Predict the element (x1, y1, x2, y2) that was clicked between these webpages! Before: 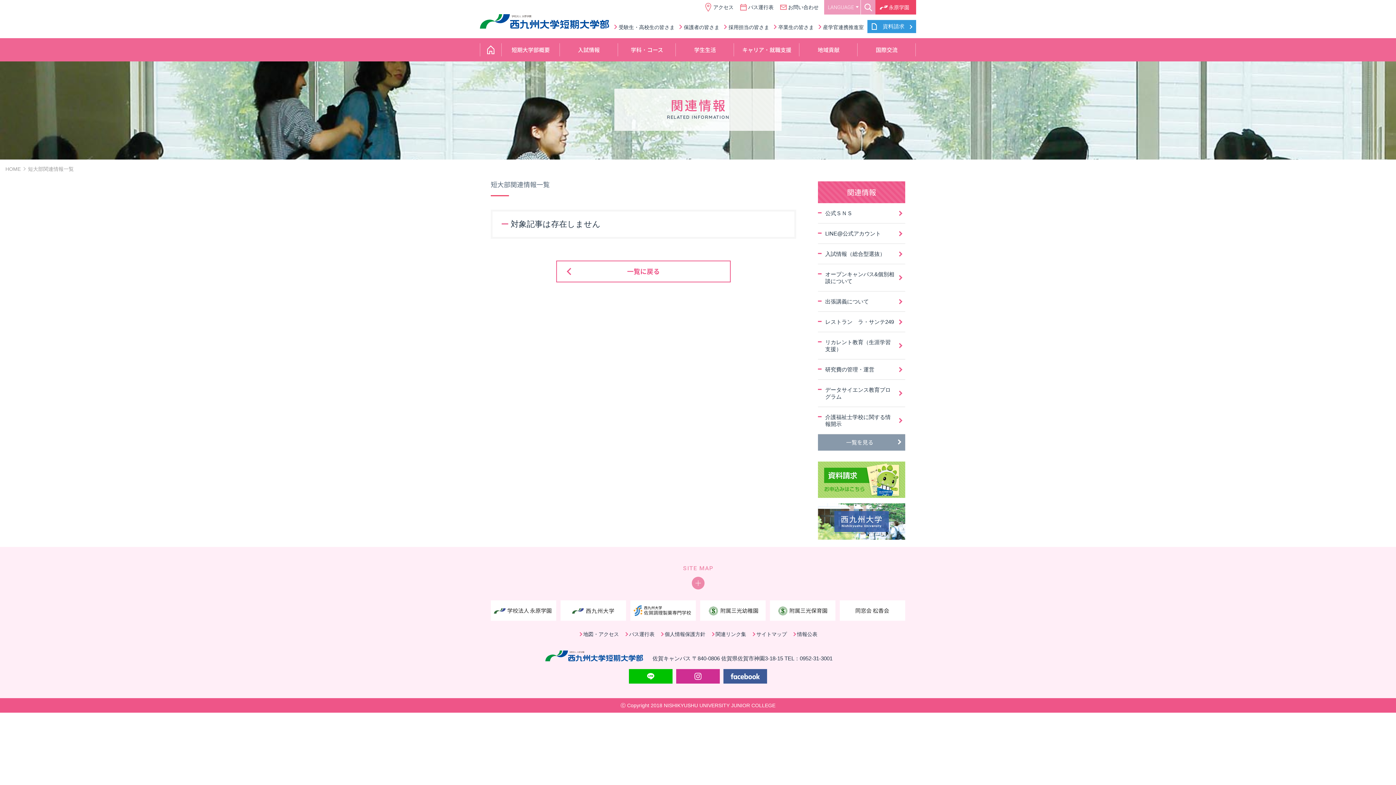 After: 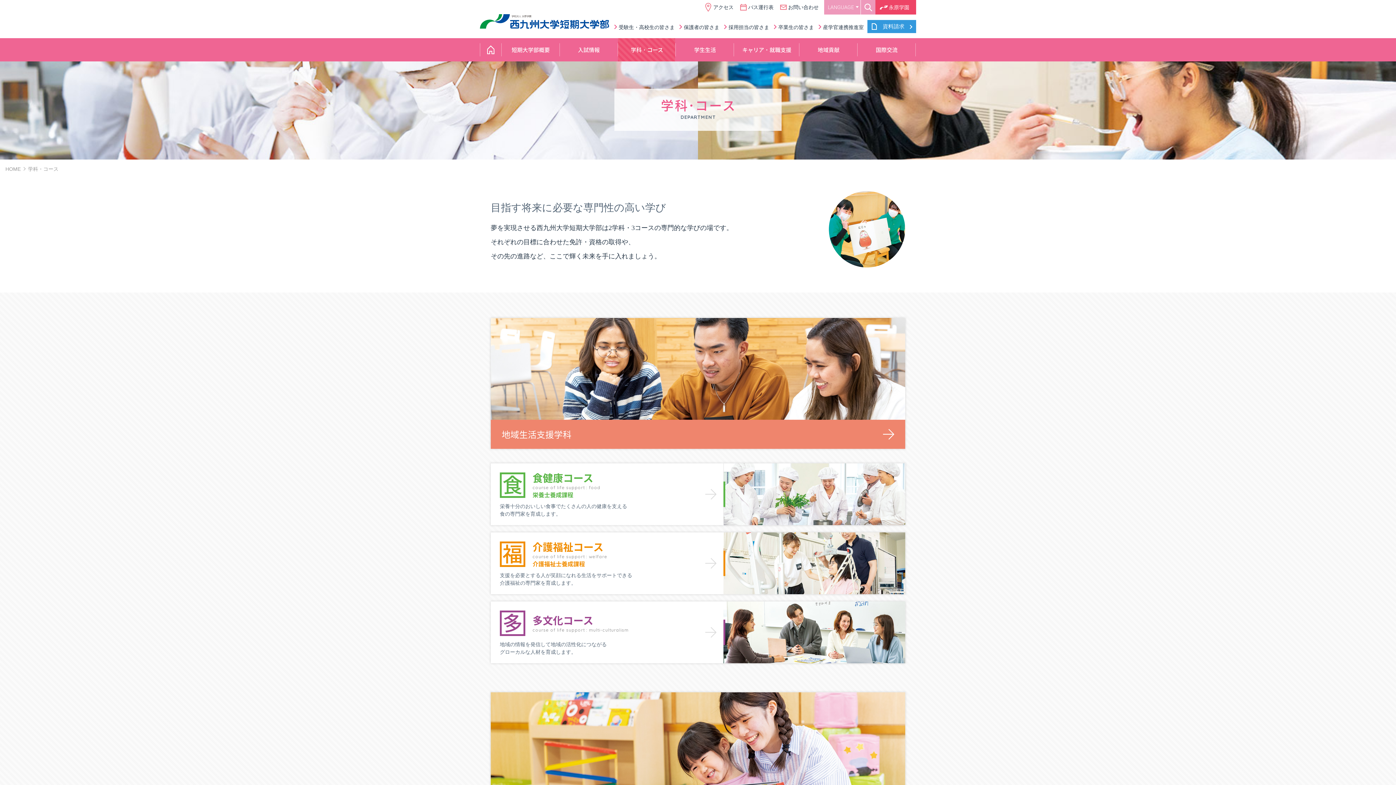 Action: bbox: (618, 38, 676, 61) label: 学科・コース